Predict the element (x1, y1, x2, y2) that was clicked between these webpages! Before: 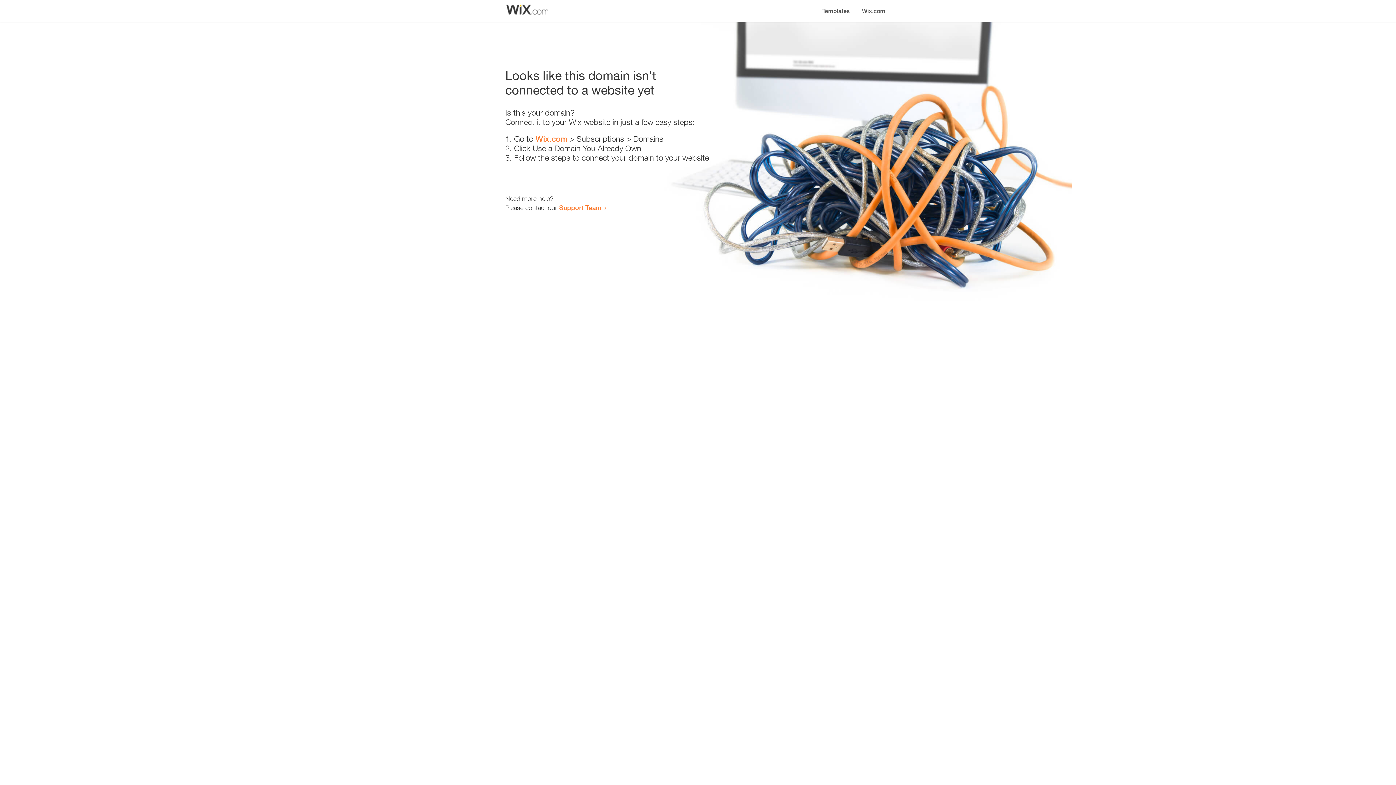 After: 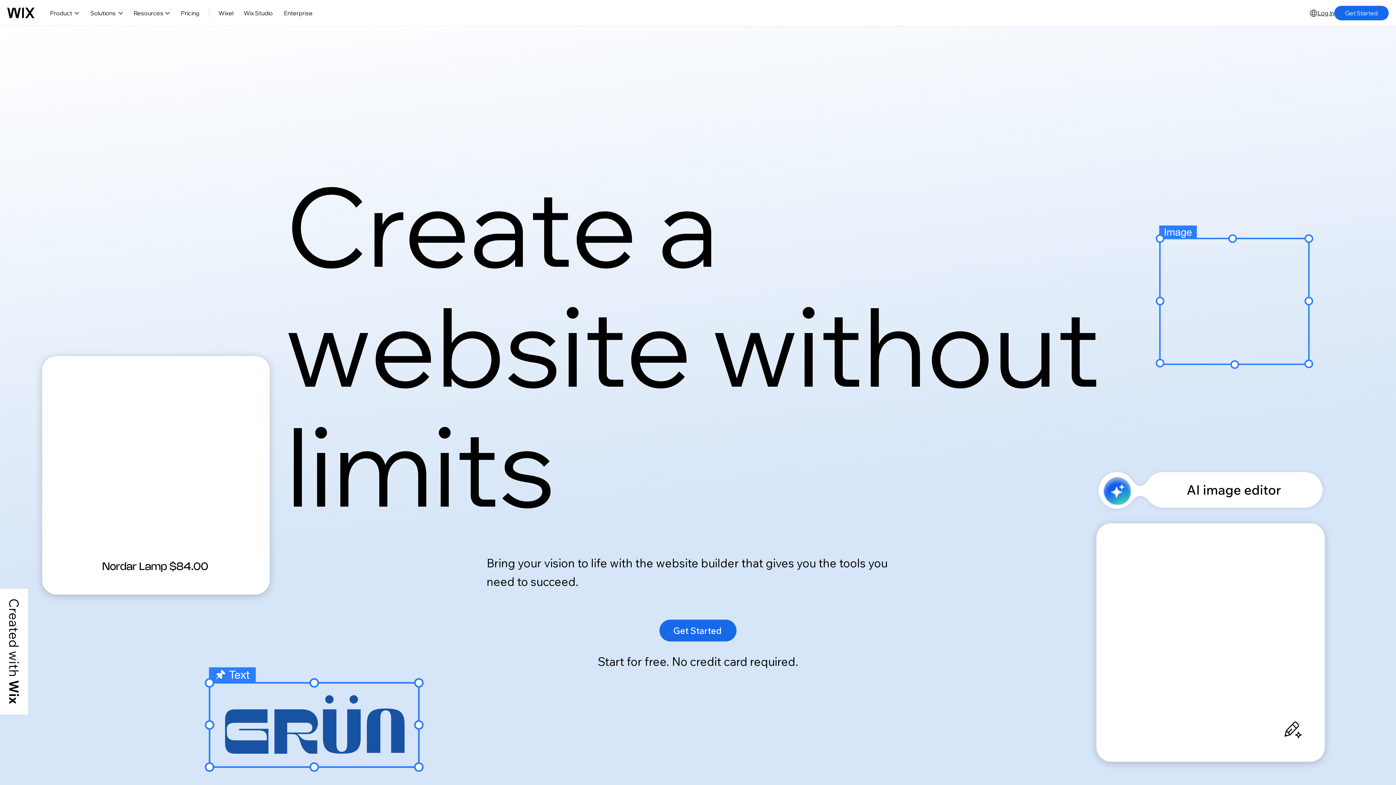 Action: label: Wix.com bbox: (535, 134, 567, 143)